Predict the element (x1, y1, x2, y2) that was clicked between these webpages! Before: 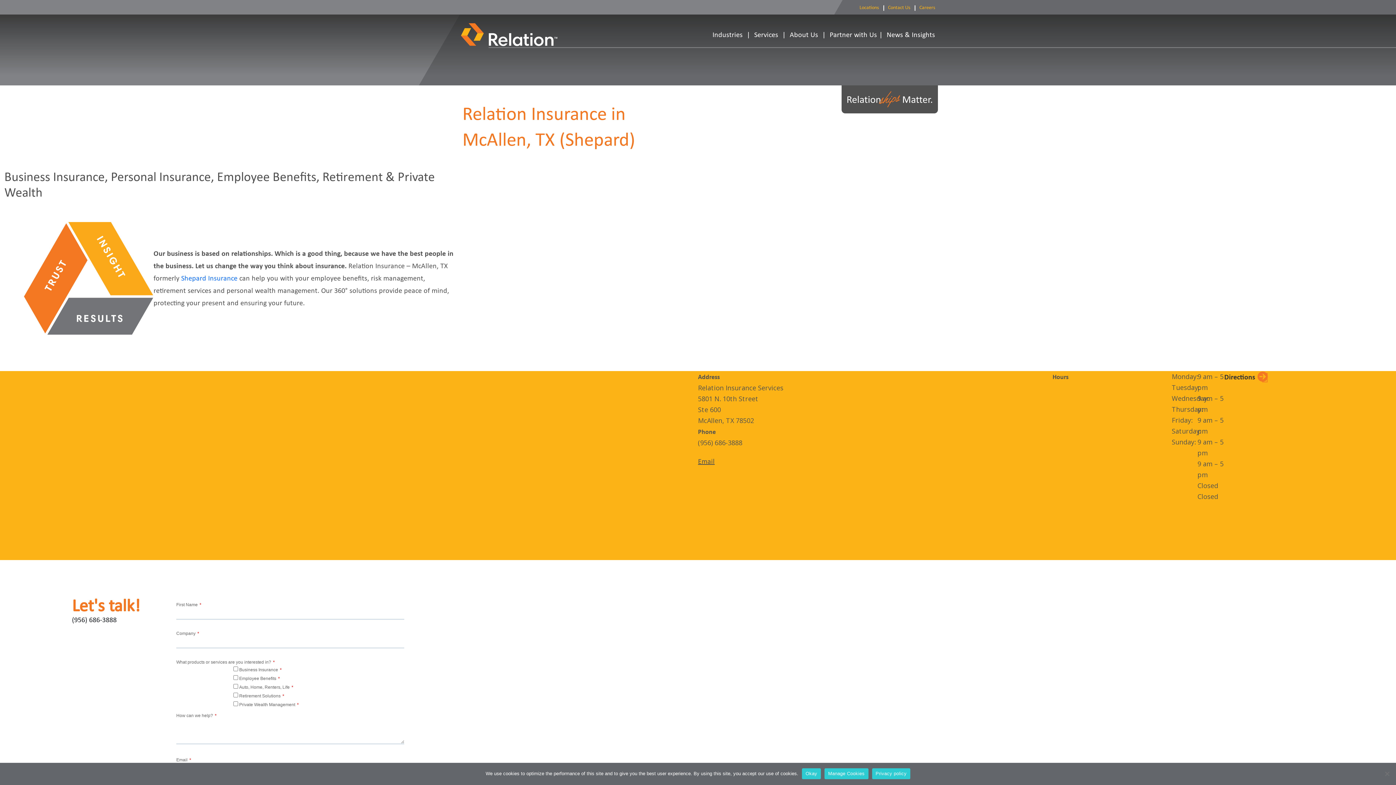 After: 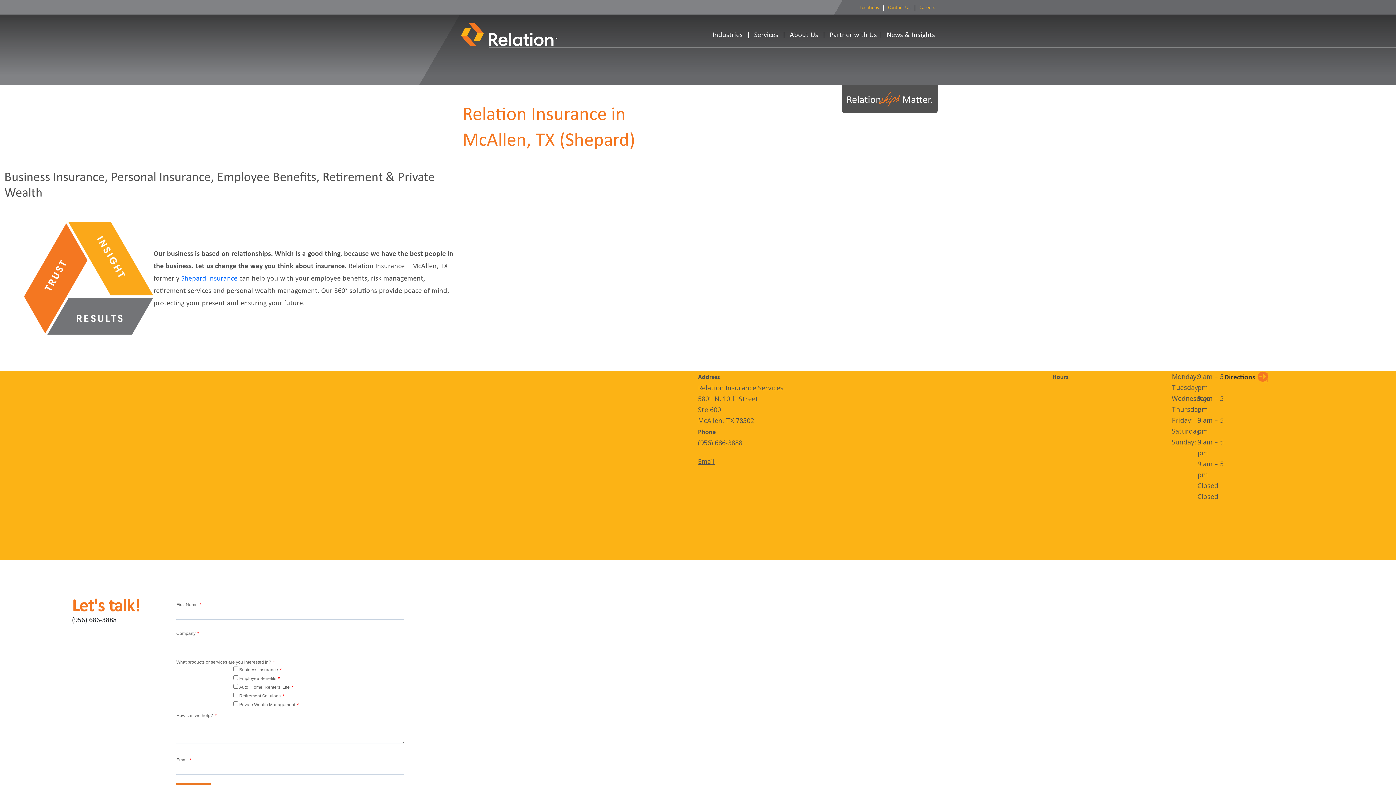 Action: bbox: (824, 768, 868, 779) label: Manage Cookies